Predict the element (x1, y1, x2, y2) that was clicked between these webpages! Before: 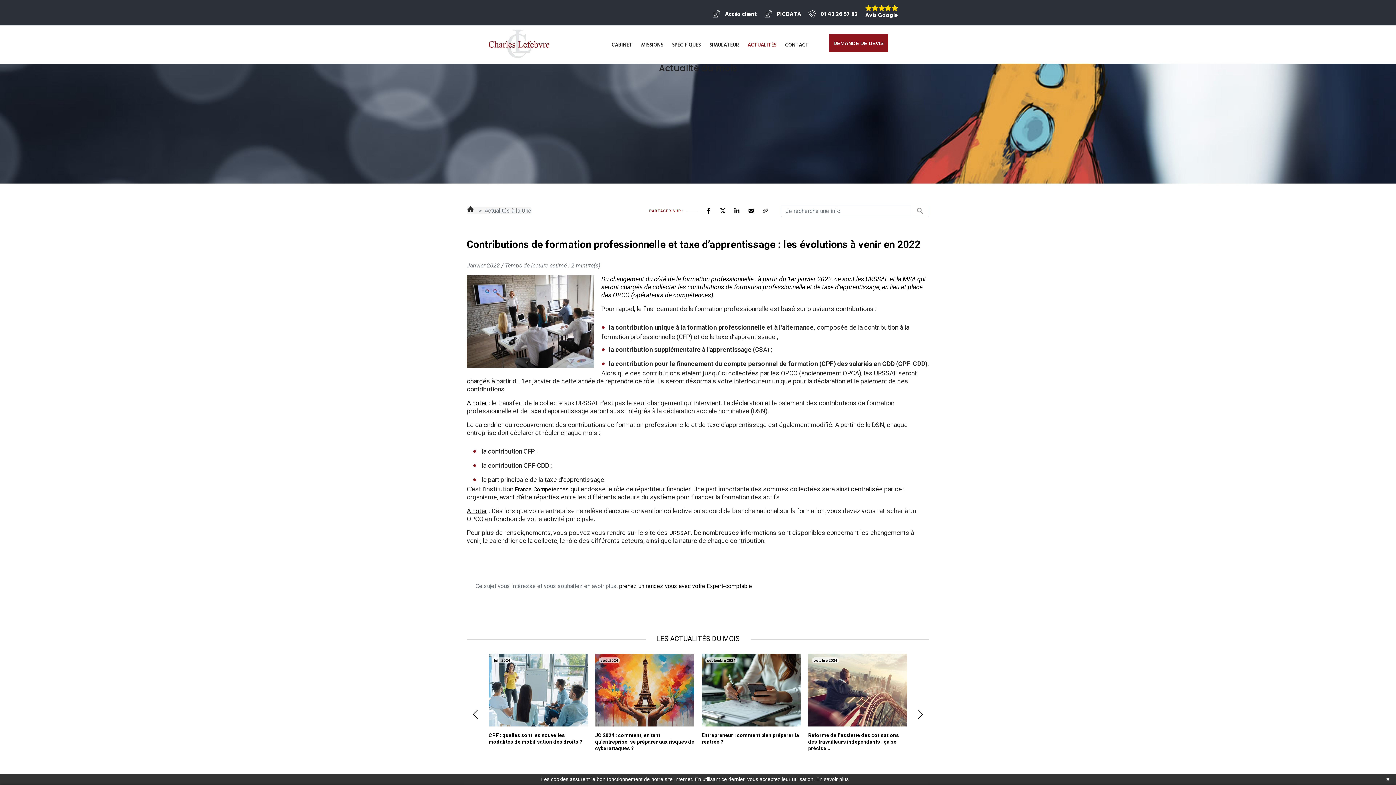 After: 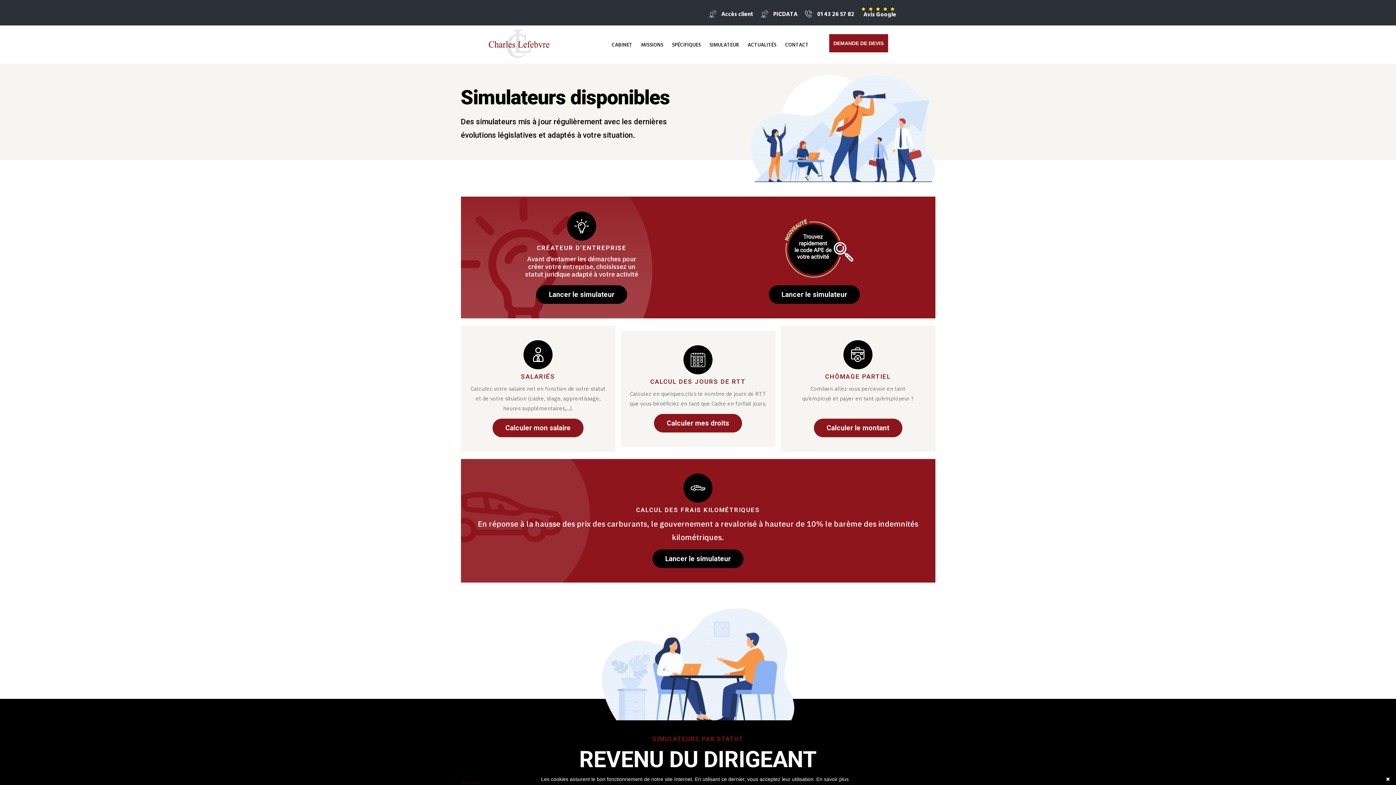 Action: bbox: (703, 25, 741, 63) label: SIMULATEUR